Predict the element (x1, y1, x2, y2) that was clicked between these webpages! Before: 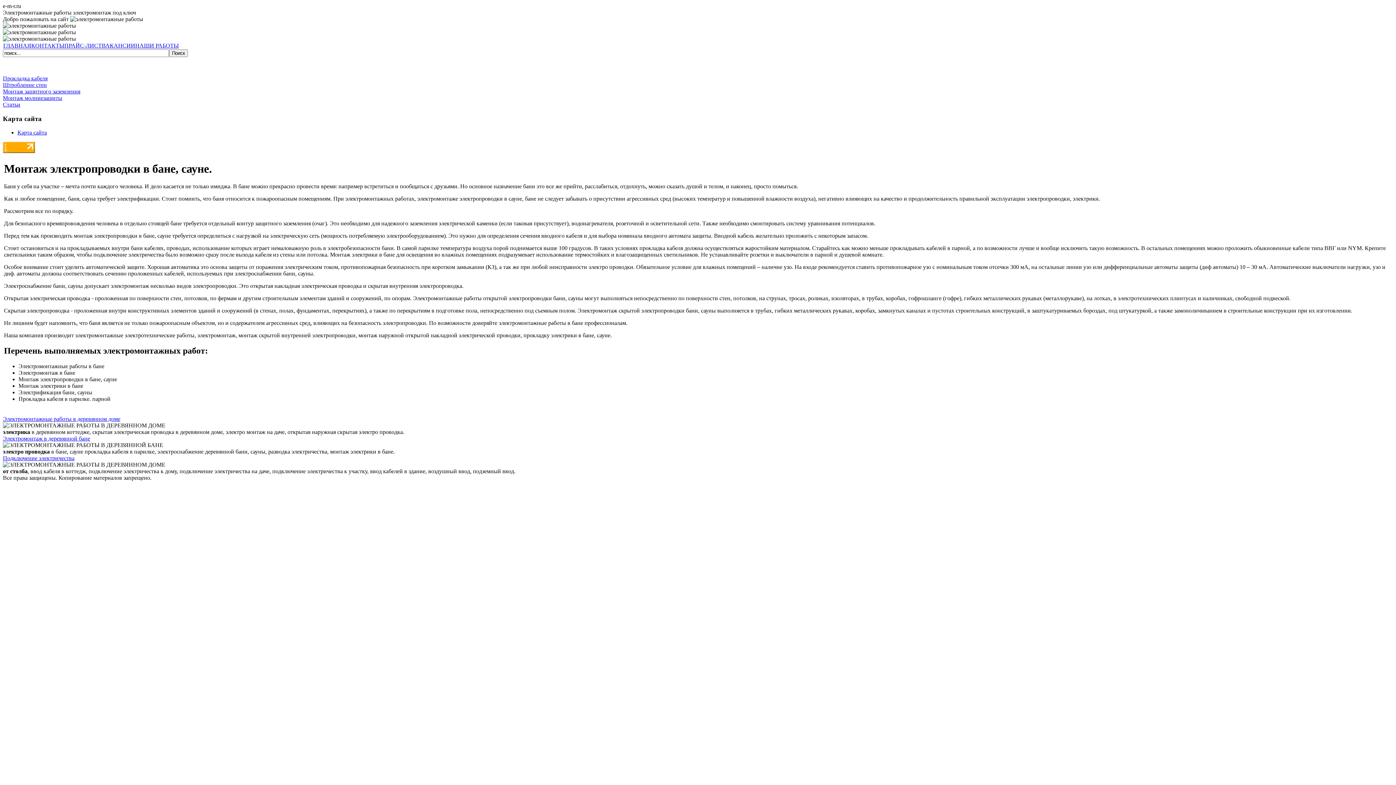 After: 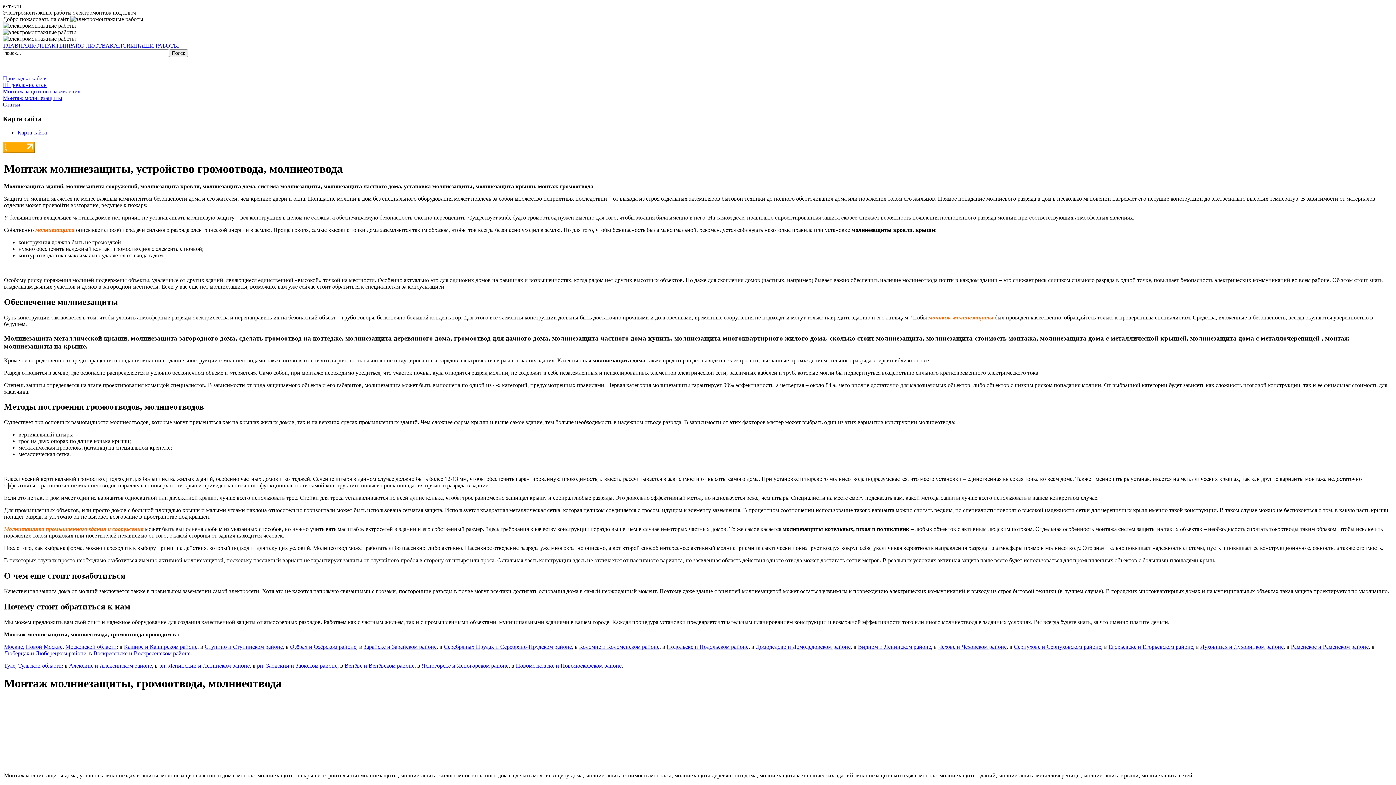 Action: label: Монтаж молниезащиты bbox: (2, 94, 62, 101)